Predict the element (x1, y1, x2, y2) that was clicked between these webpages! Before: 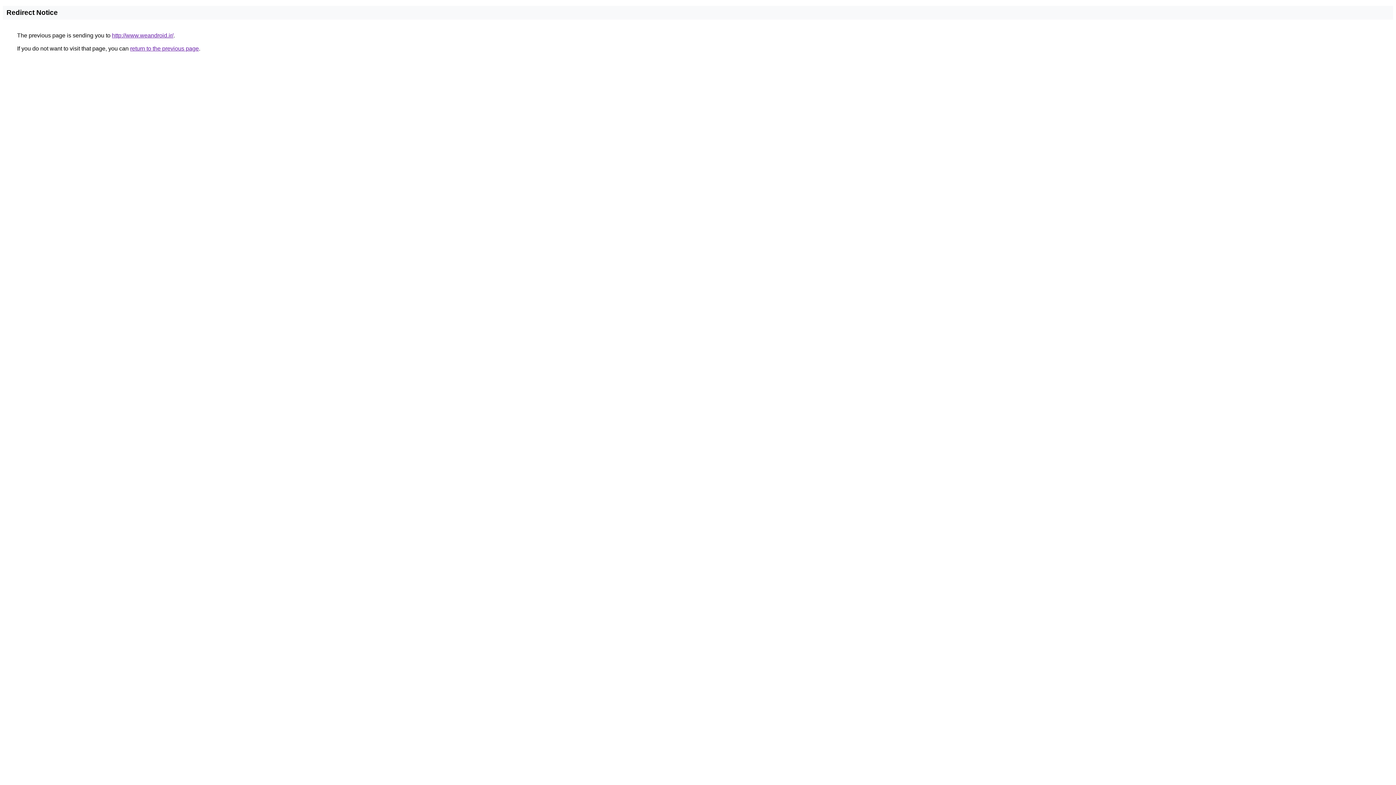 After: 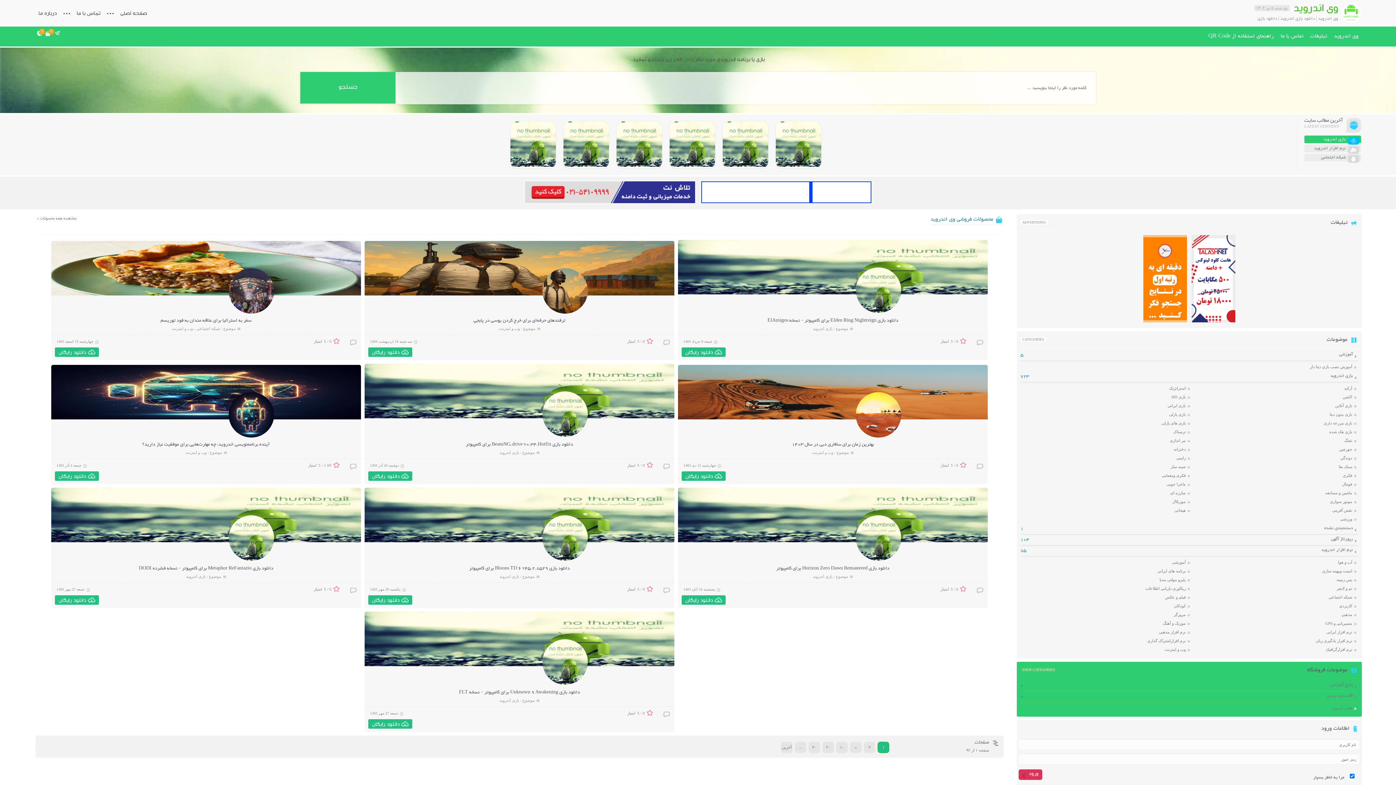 Action: bbox: (112, 32, 173, 38) label: http://www.weandroid.ir/